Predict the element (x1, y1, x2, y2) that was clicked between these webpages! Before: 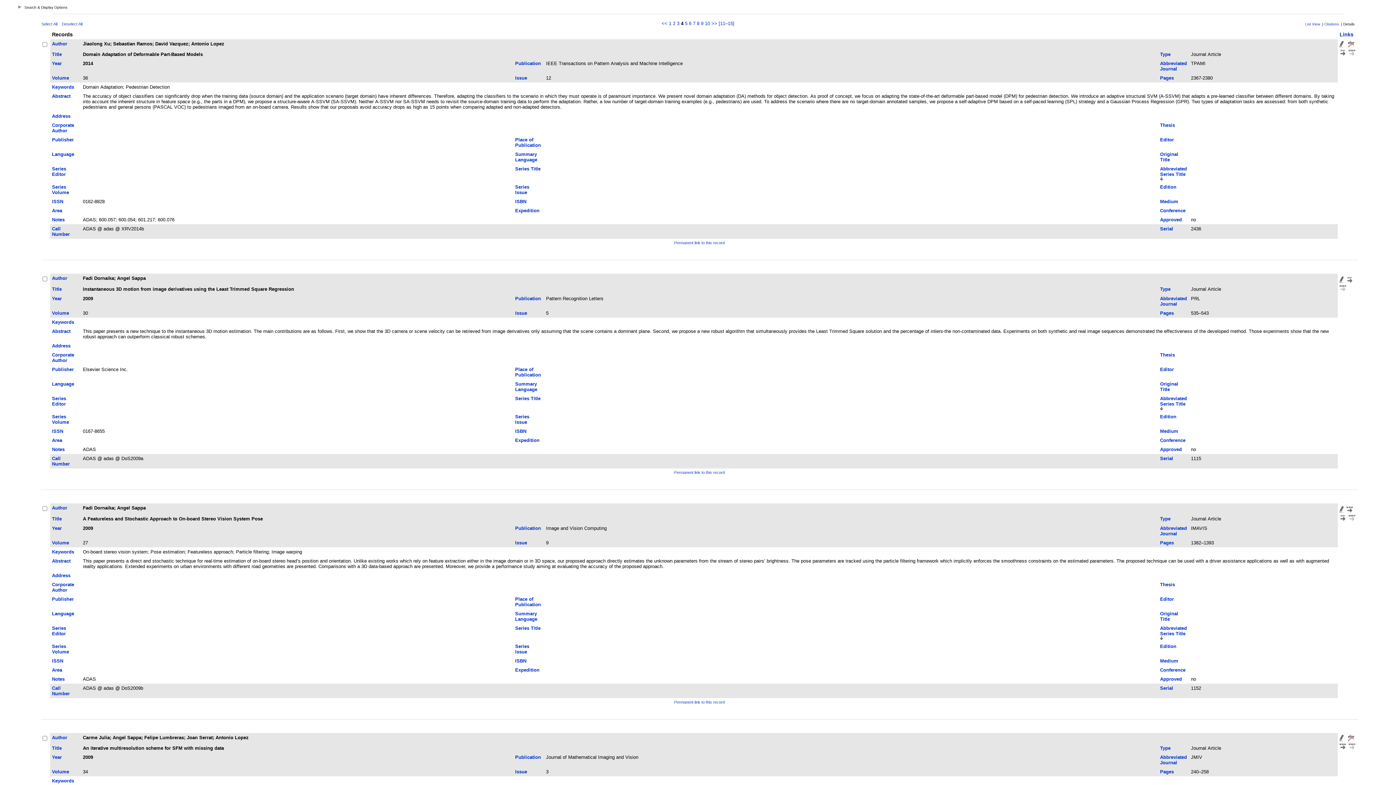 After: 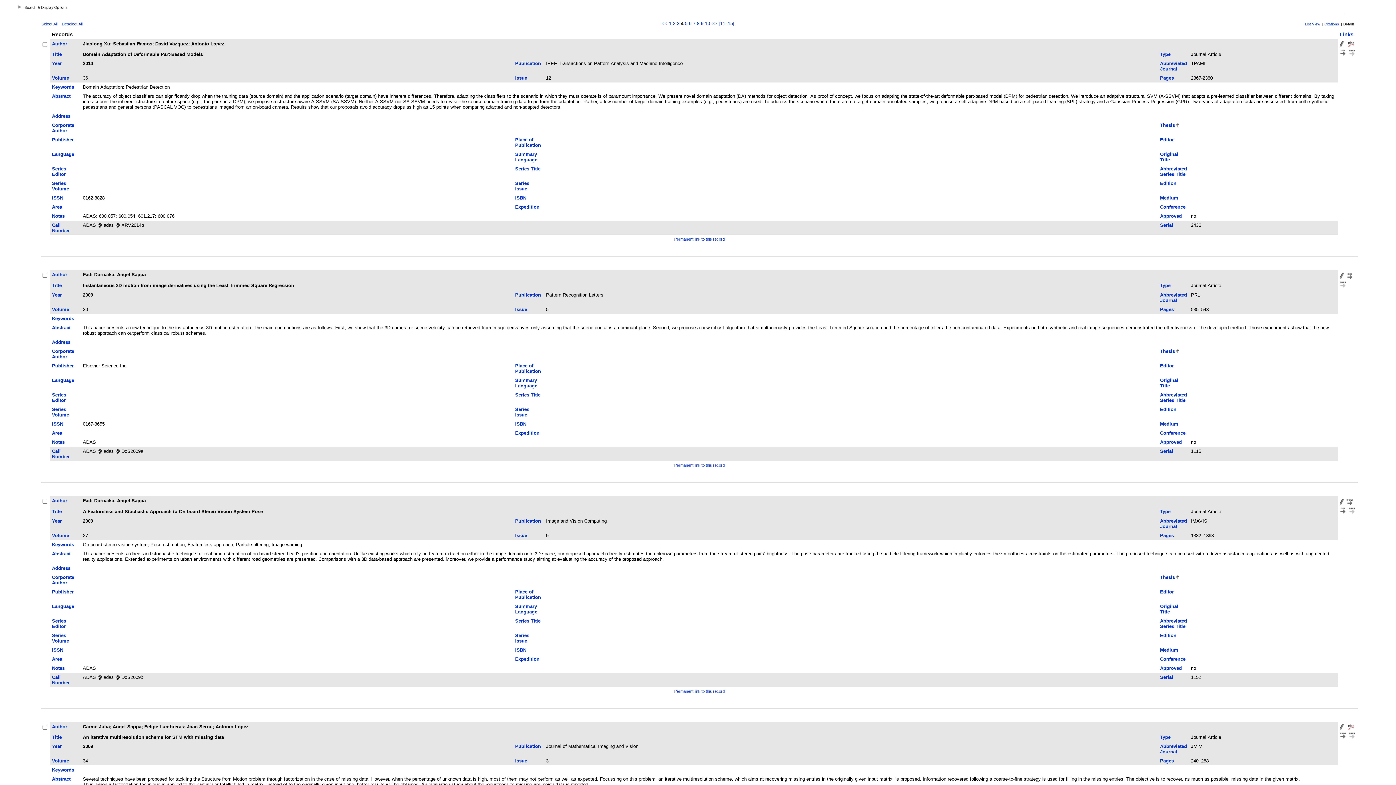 Action: label: Thesis bbox: (1160, 352, 1175, 357)